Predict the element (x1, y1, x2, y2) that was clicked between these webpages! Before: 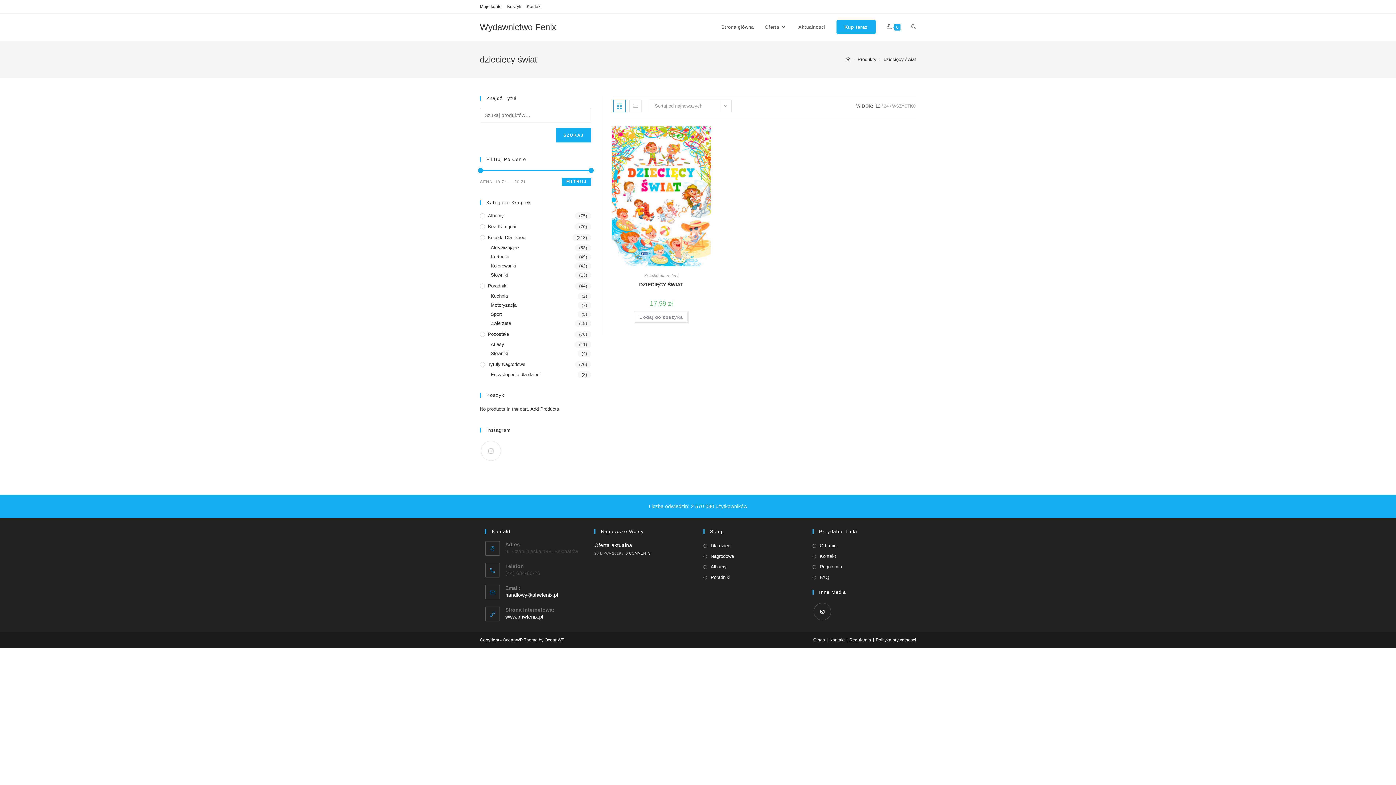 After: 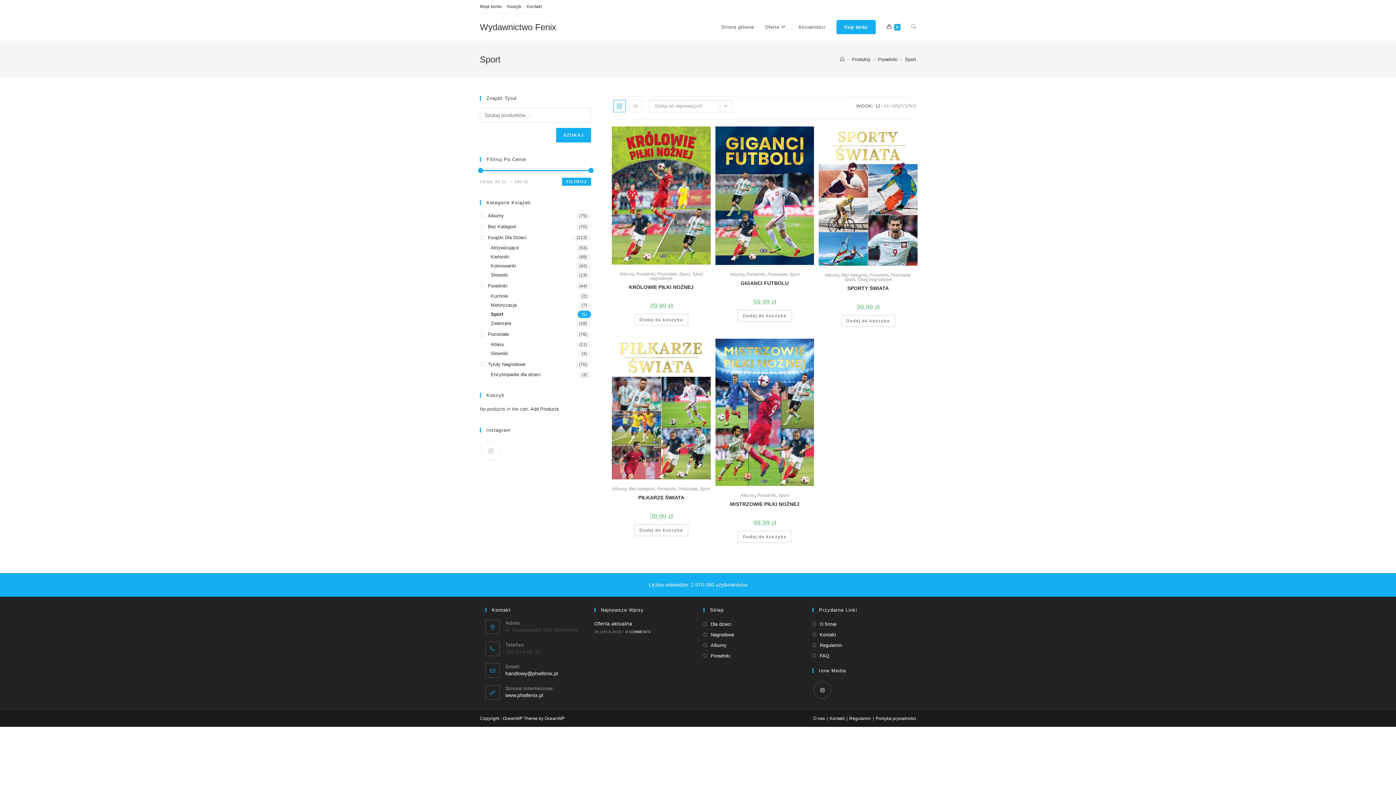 Action: label: Sport bbox: (490, 310, 591, 318)